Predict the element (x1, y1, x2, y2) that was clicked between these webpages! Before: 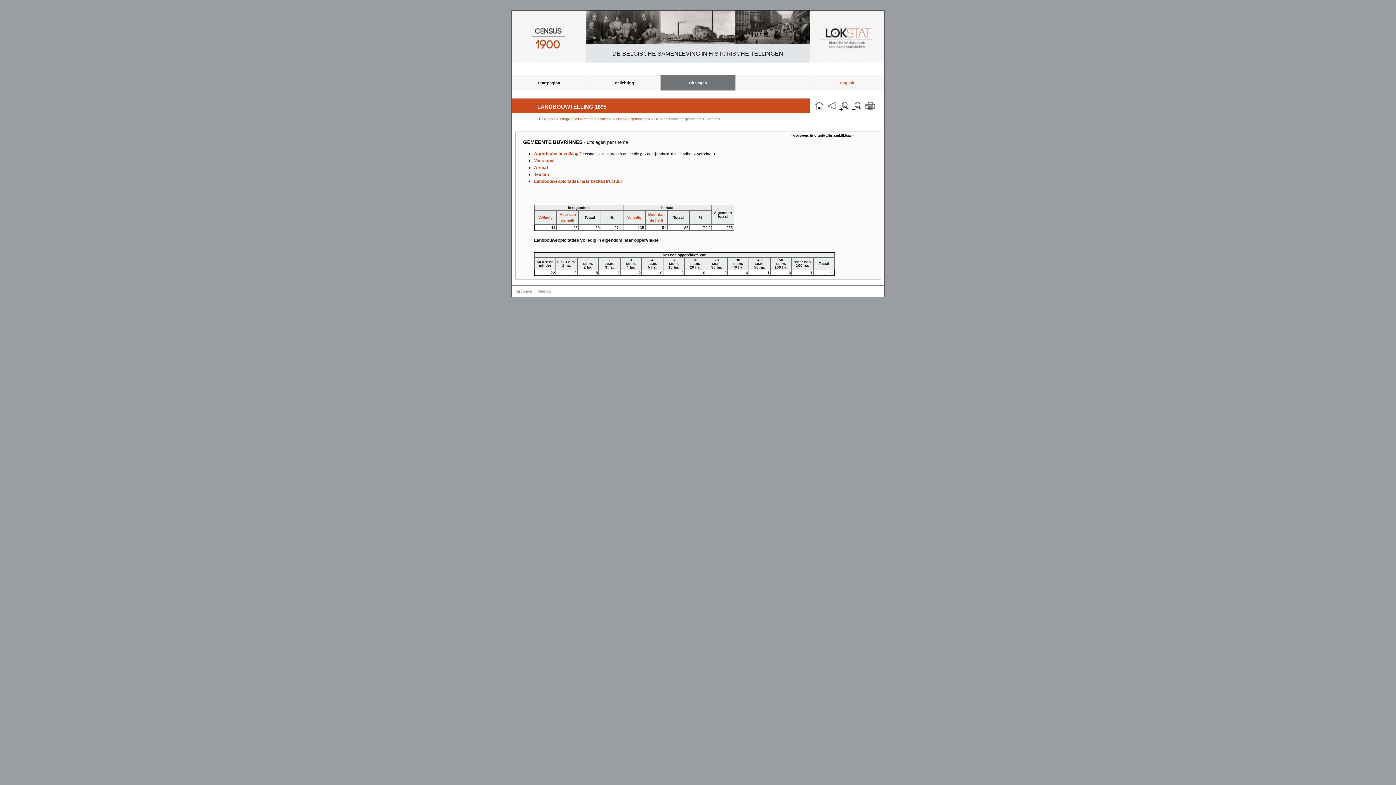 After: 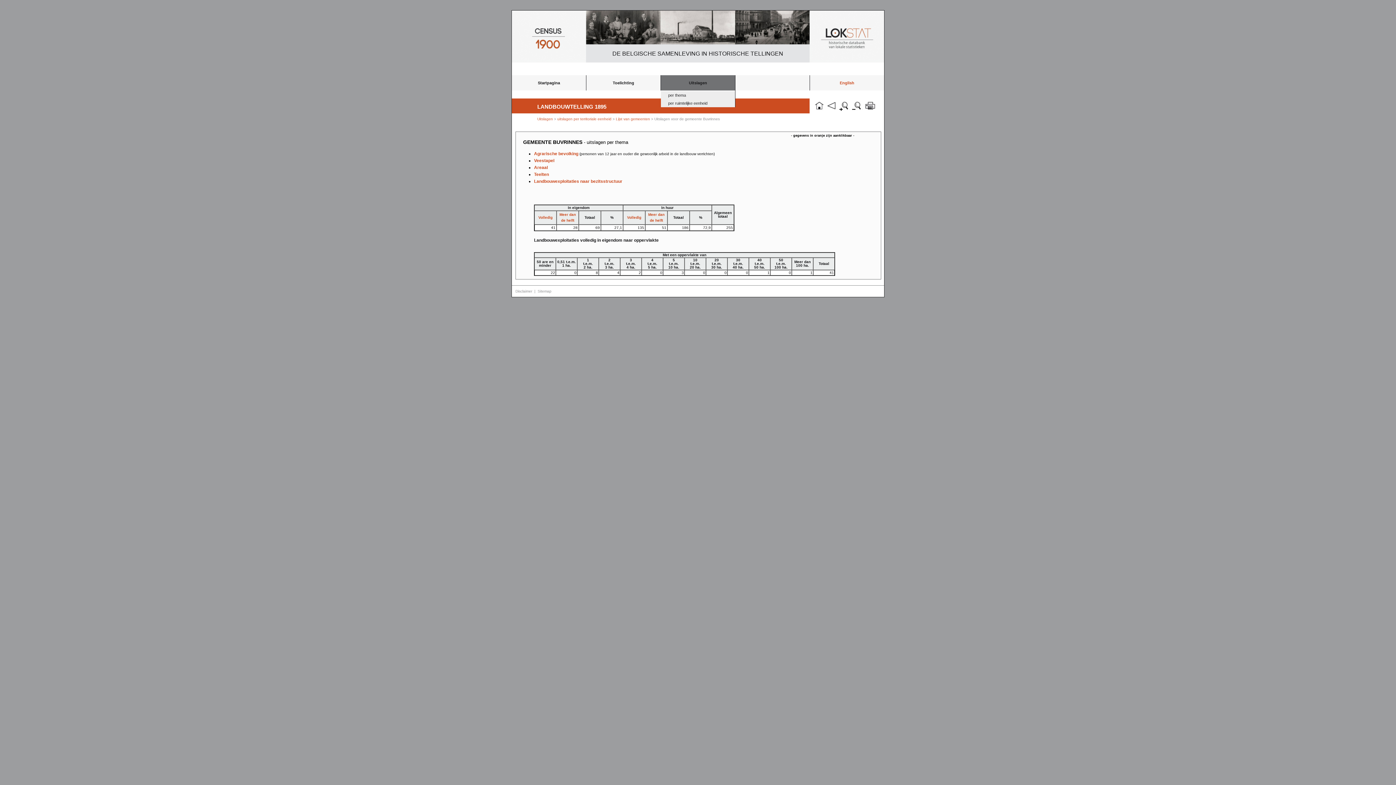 Action: label: Uitslagen bbox: (661, 75, 735, 90)